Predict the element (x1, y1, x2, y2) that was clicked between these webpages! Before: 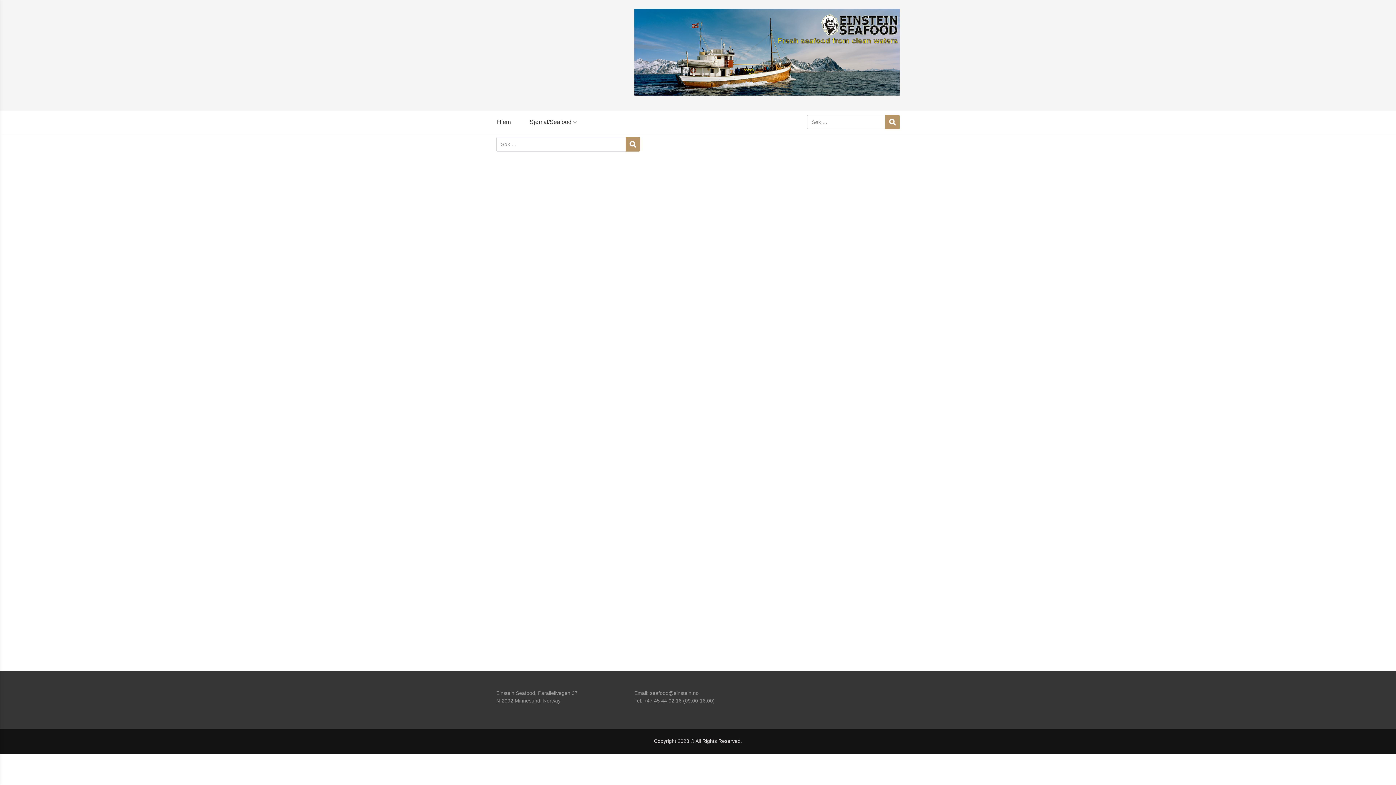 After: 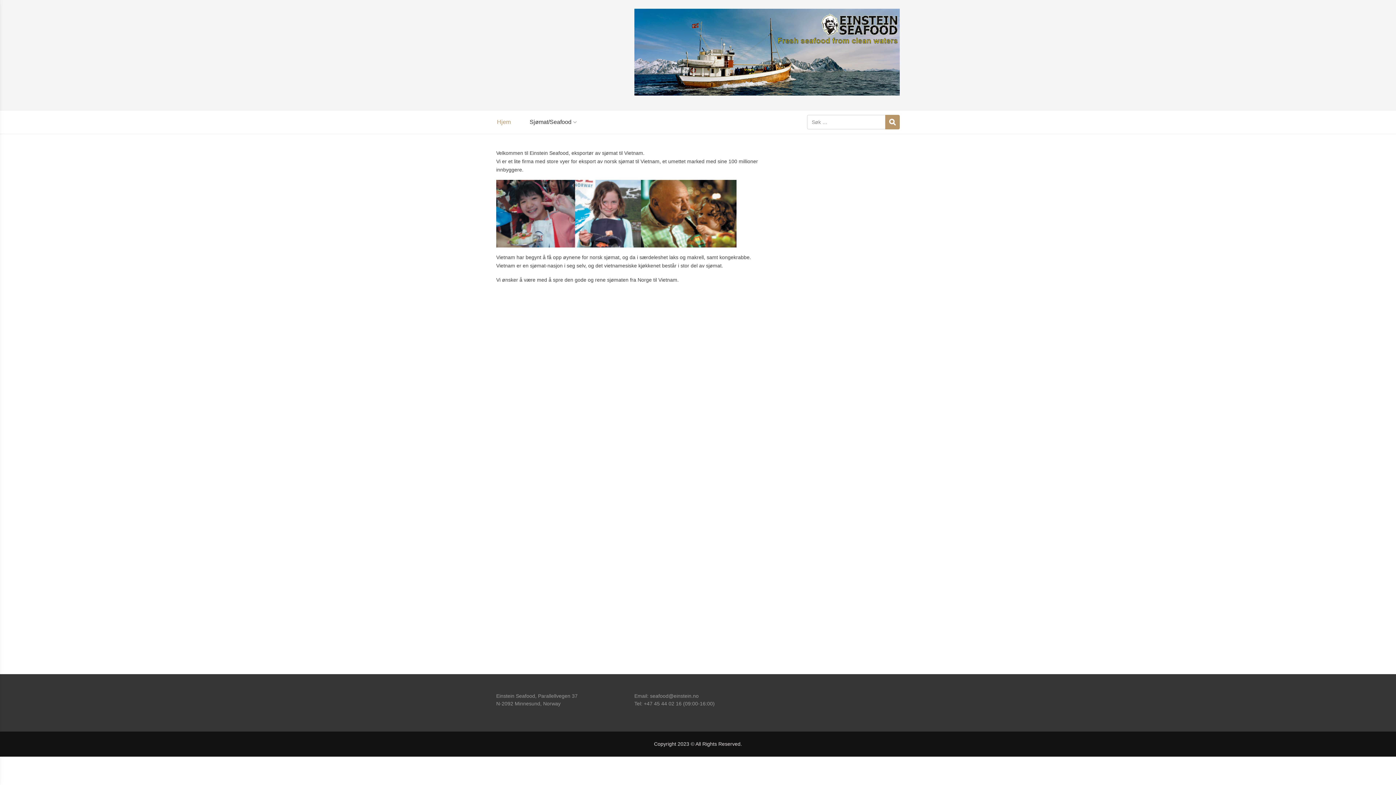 Action: bbox: (496, 110, 519, 133) label: Hjem